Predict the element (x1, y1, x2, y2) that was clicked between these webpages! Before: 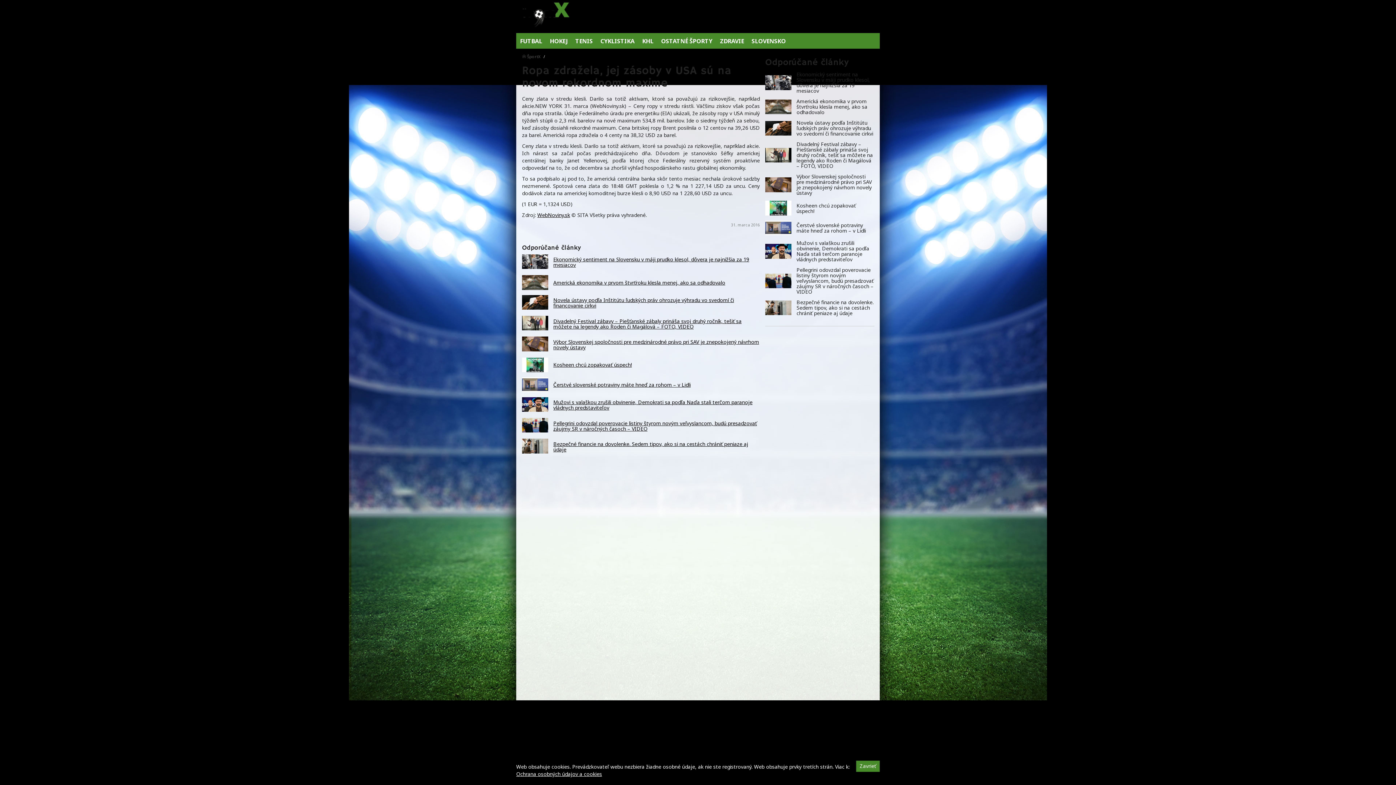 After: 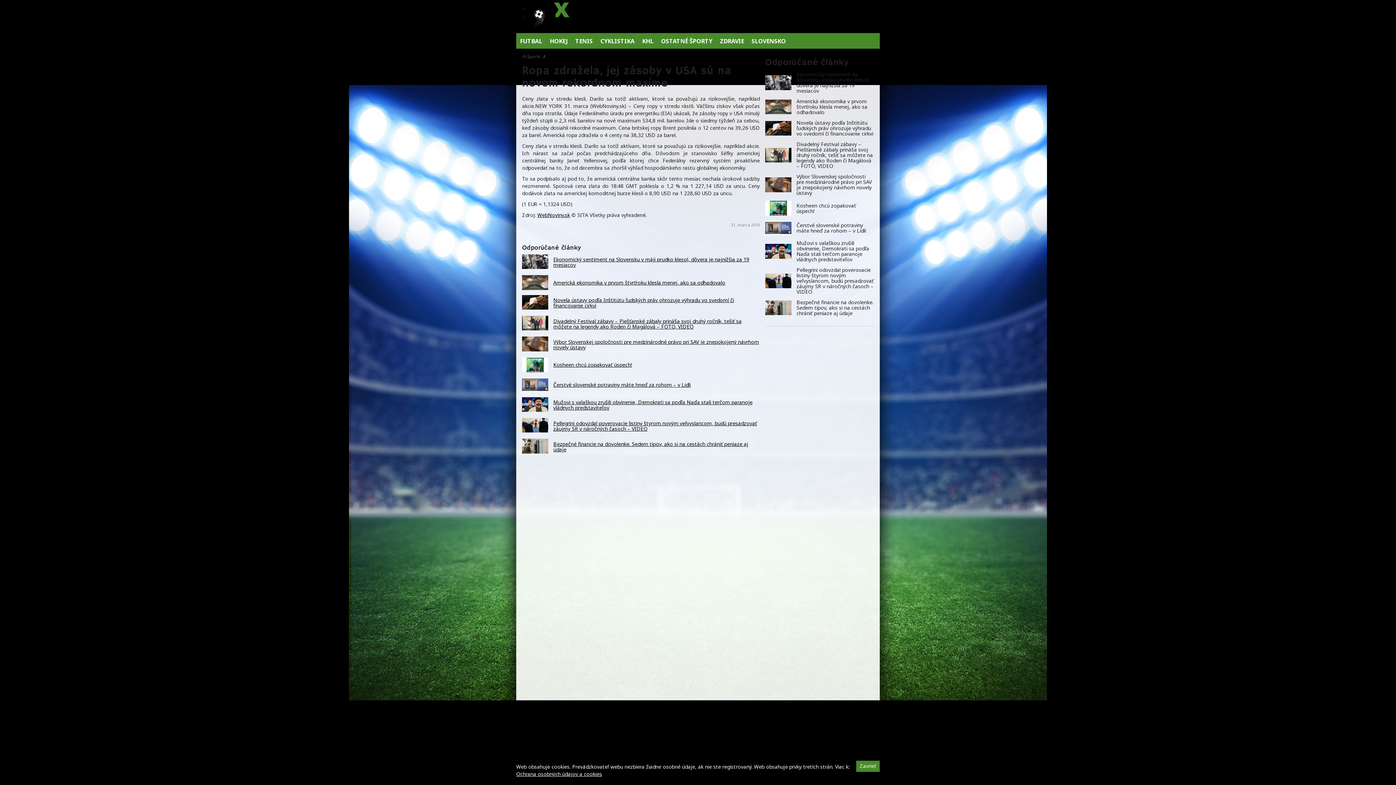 Action: label: Divadelný Festival zábavy – Piešťanské zábaly prináša svoj druhý ročník, tešiť sa môžete na legendy ako Roden či Magálová – FOTO, VIDEO bbox: (553, 318, 760, 329)